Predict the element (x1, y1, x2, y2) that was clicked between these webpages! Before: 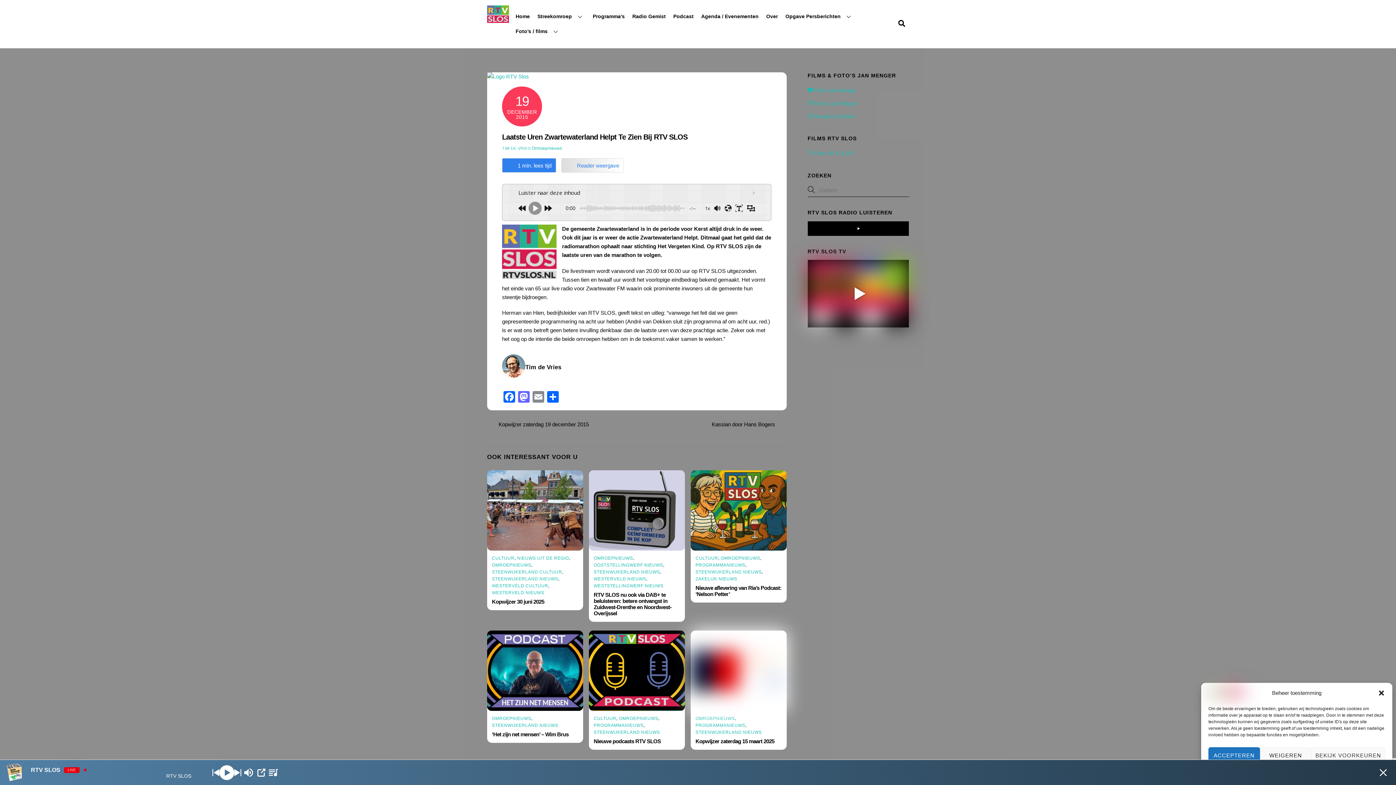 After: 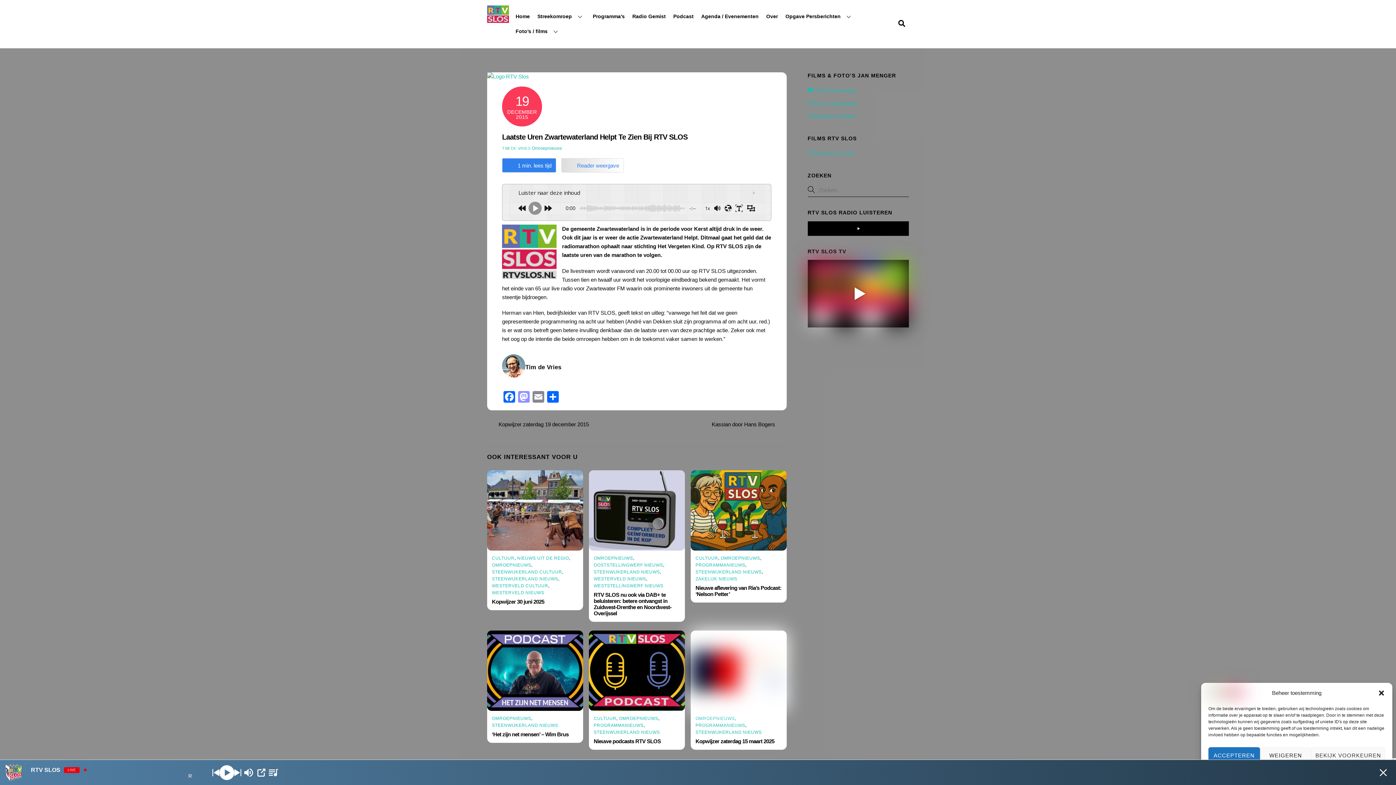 Action: label: Mastodon bbox: (516, 391, 531, 404)